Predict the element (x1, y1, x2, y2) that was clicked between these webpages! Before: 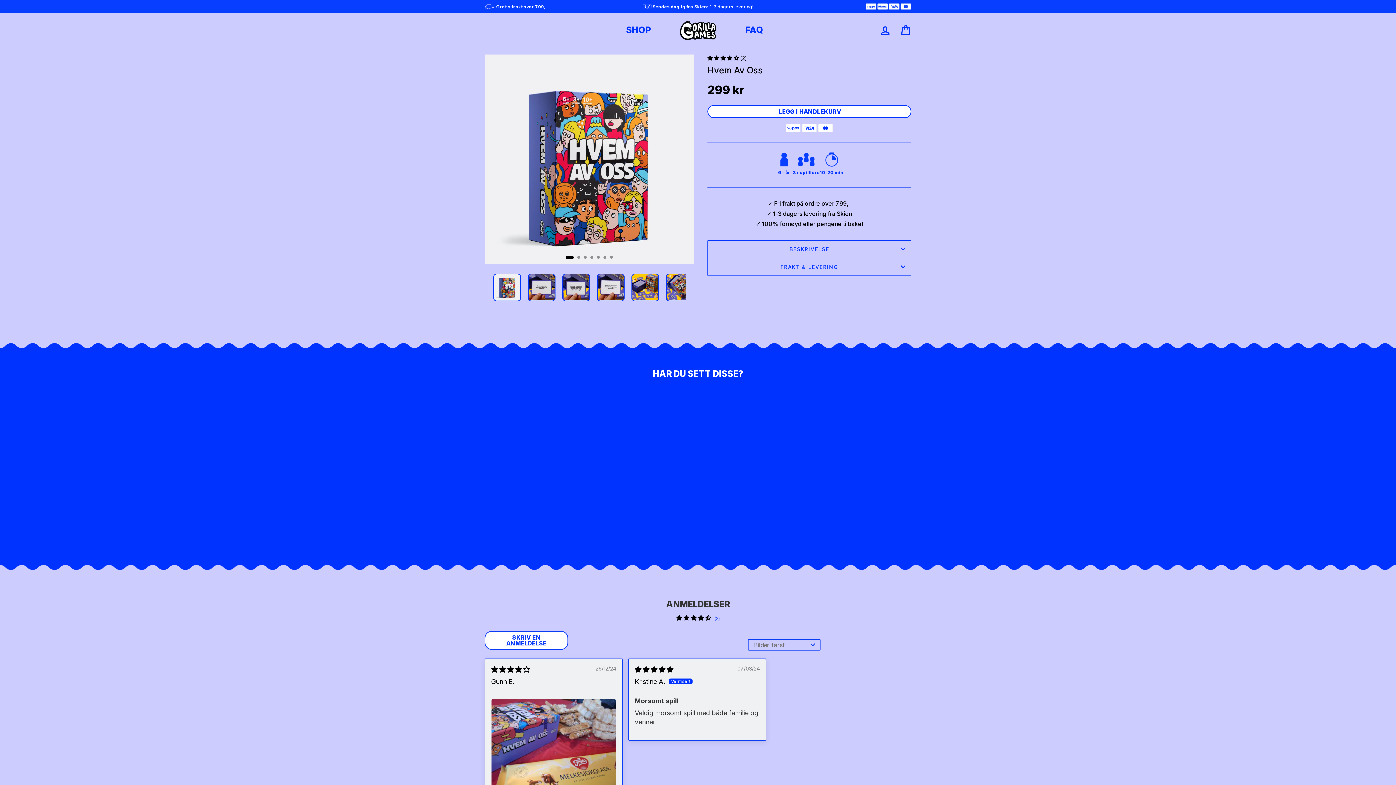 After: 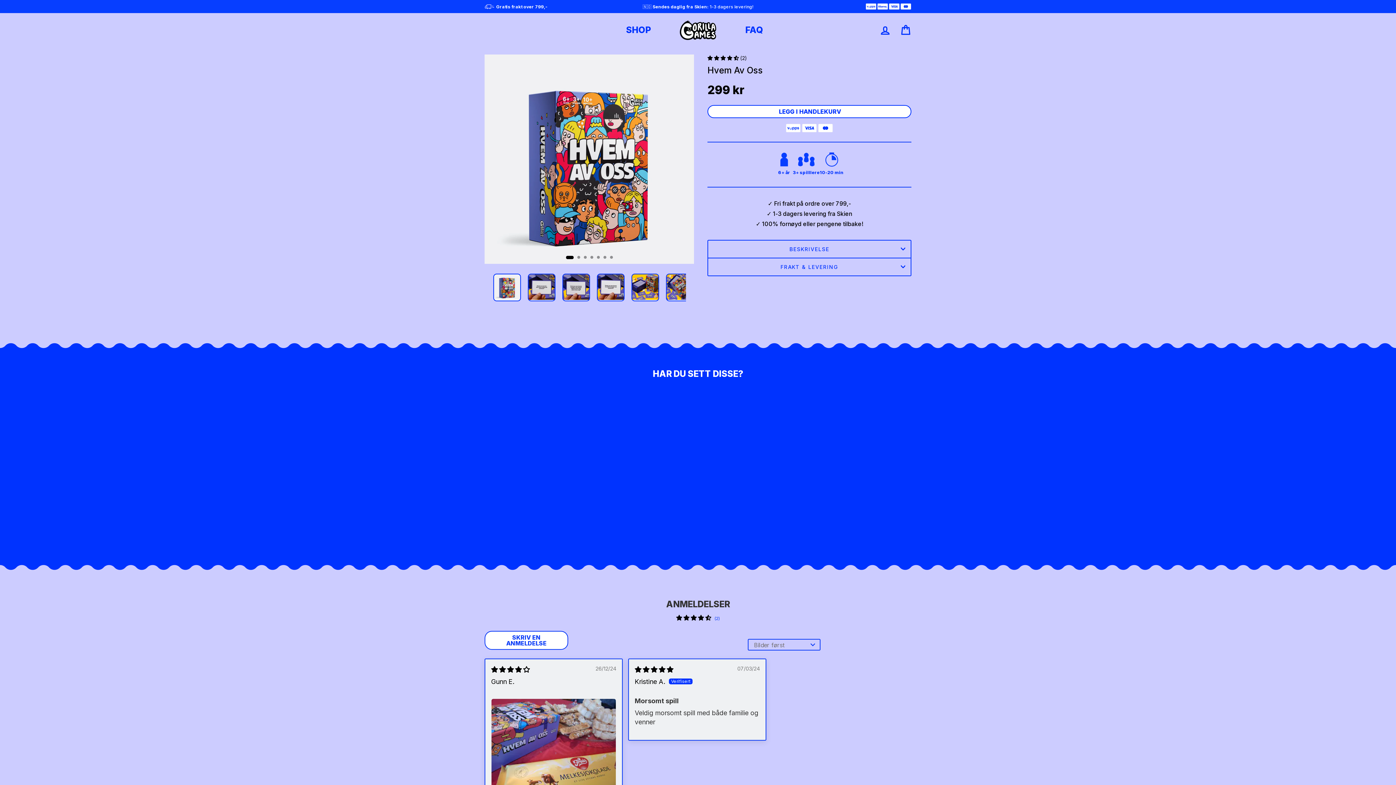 Action: label: 299 kr
Hvem Av Oss
 (2) bbox: (484, 497, 585, 533)